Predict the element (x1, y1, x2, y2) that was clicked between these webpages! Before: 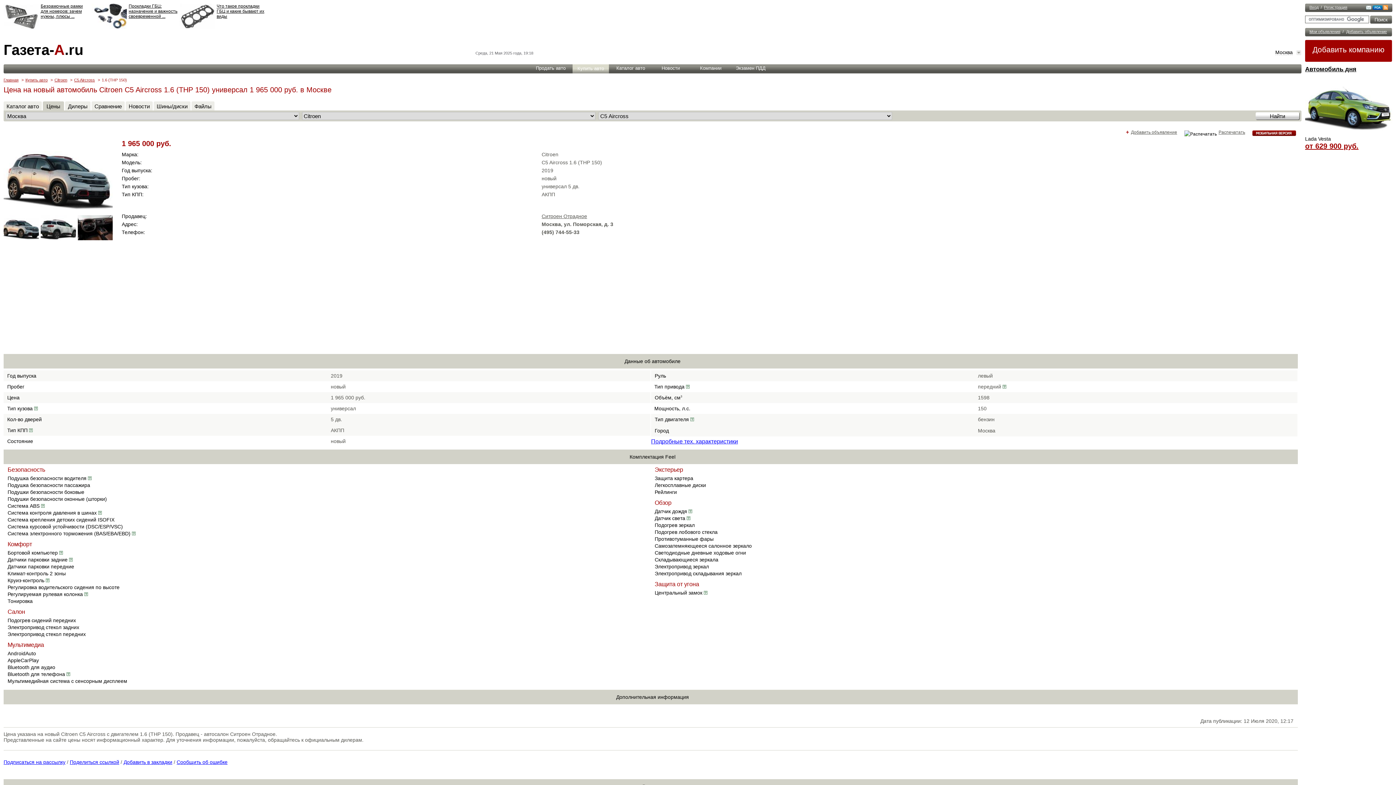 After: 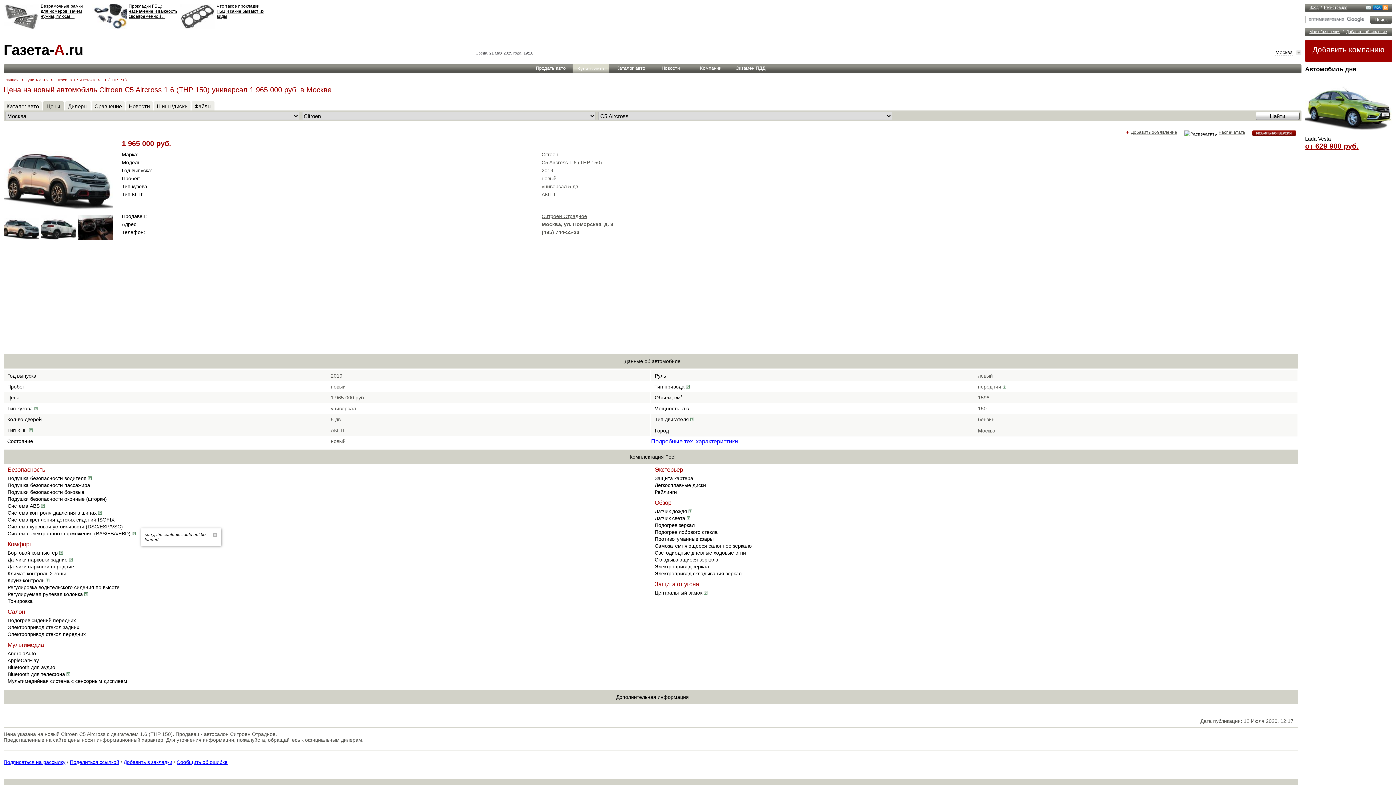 Action: bbox: (132, 530, 135, 536)